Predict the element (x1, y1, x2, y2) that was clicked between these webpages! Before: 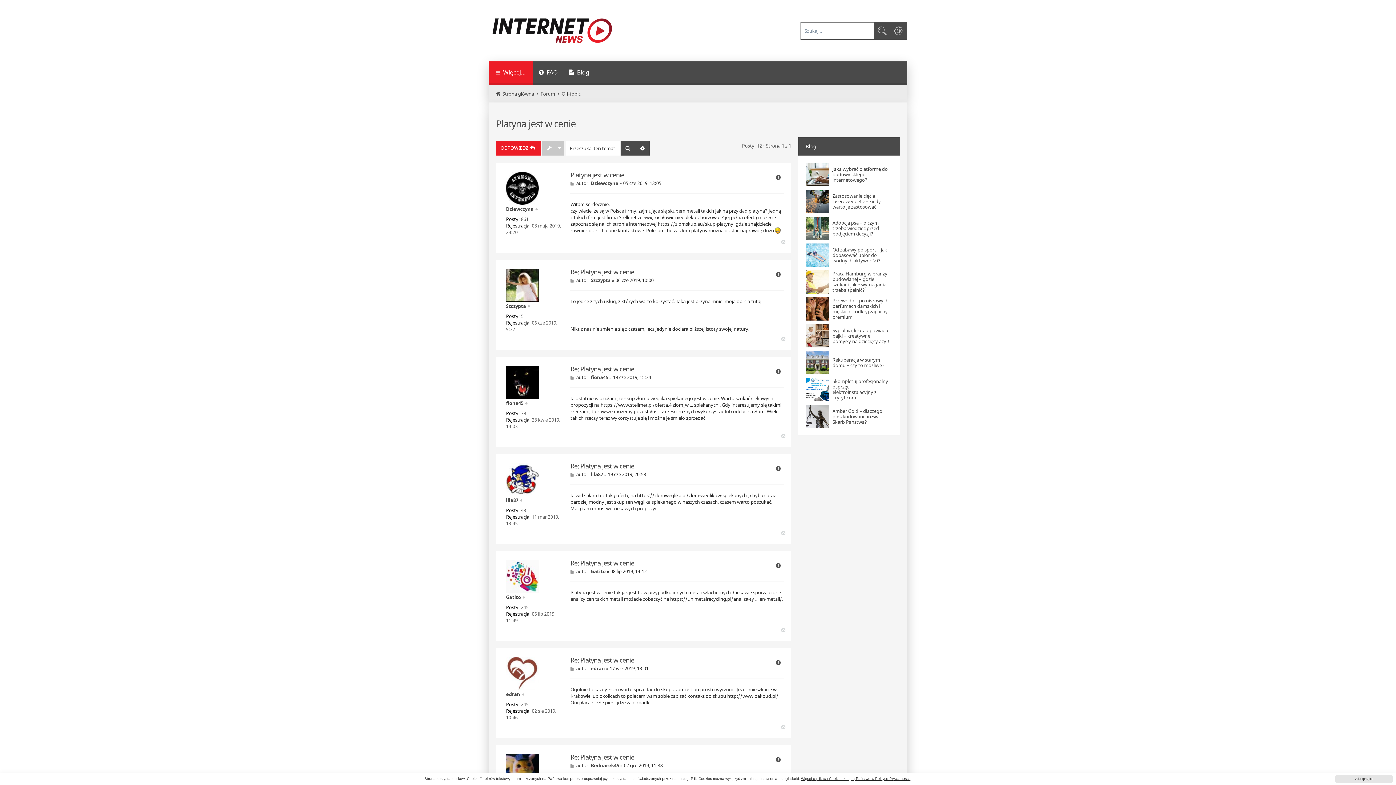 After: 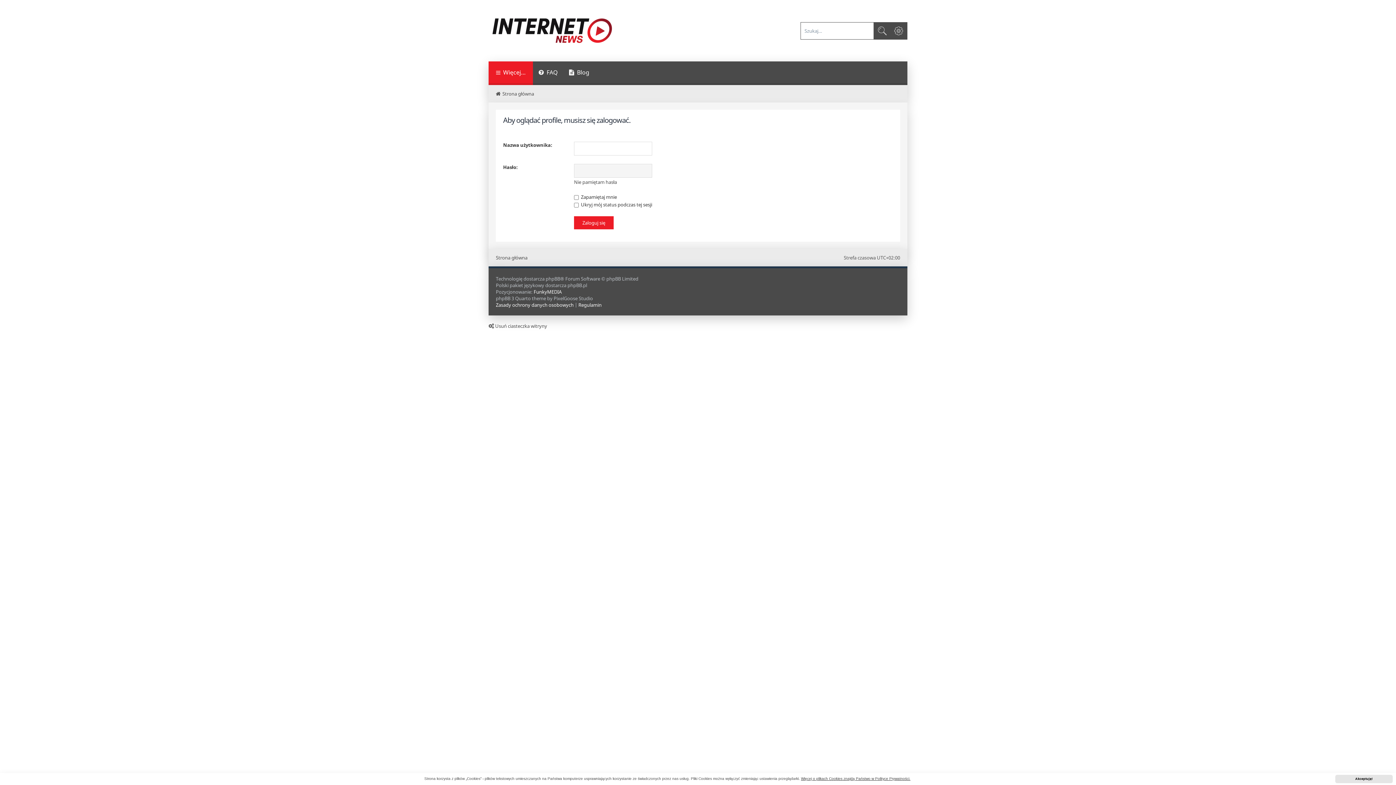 Action: label: Dziewczyna bbox: (506, 205, 533, 212)